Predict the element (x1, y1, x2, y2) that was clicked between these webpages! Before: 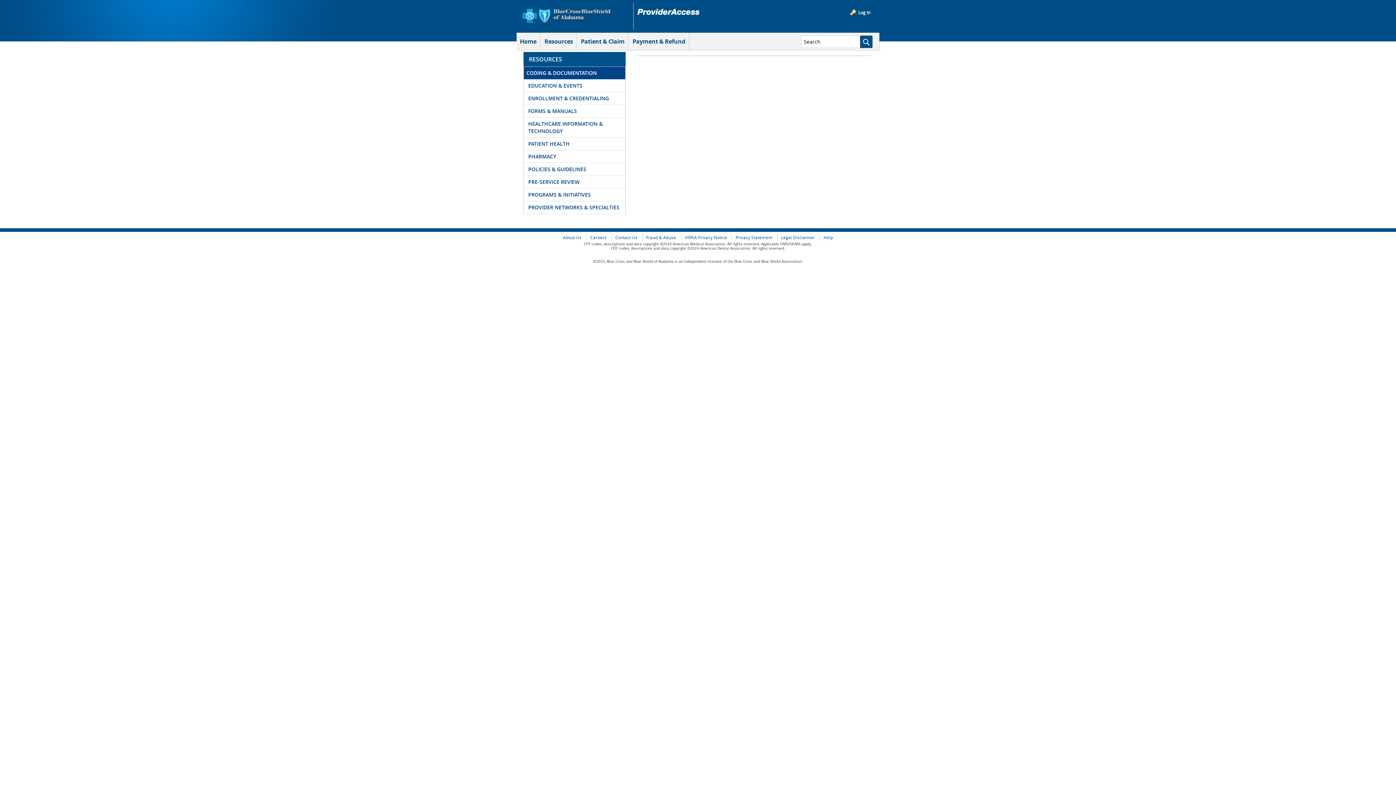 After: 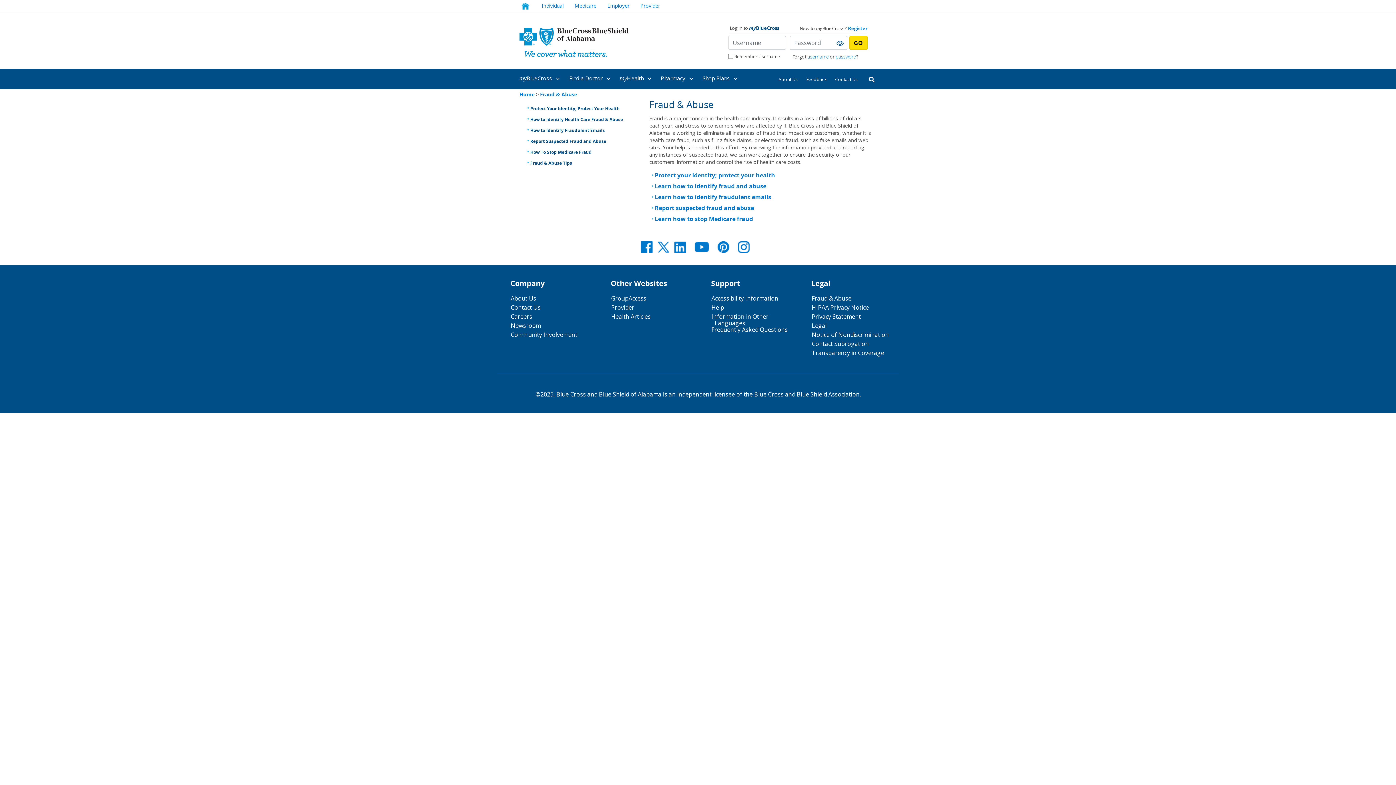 Action: label: Fraud & Abuse bbox: (642, 234, 679, 241)